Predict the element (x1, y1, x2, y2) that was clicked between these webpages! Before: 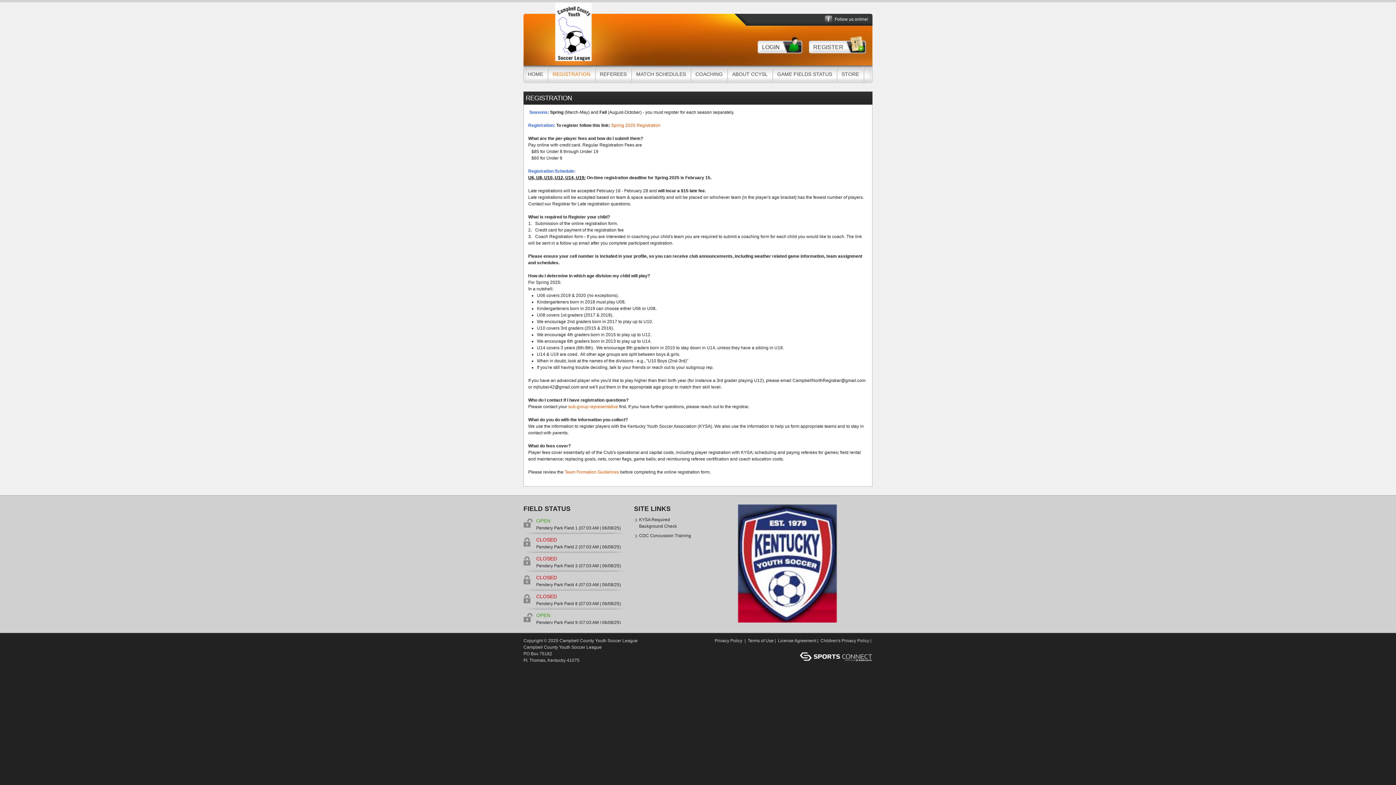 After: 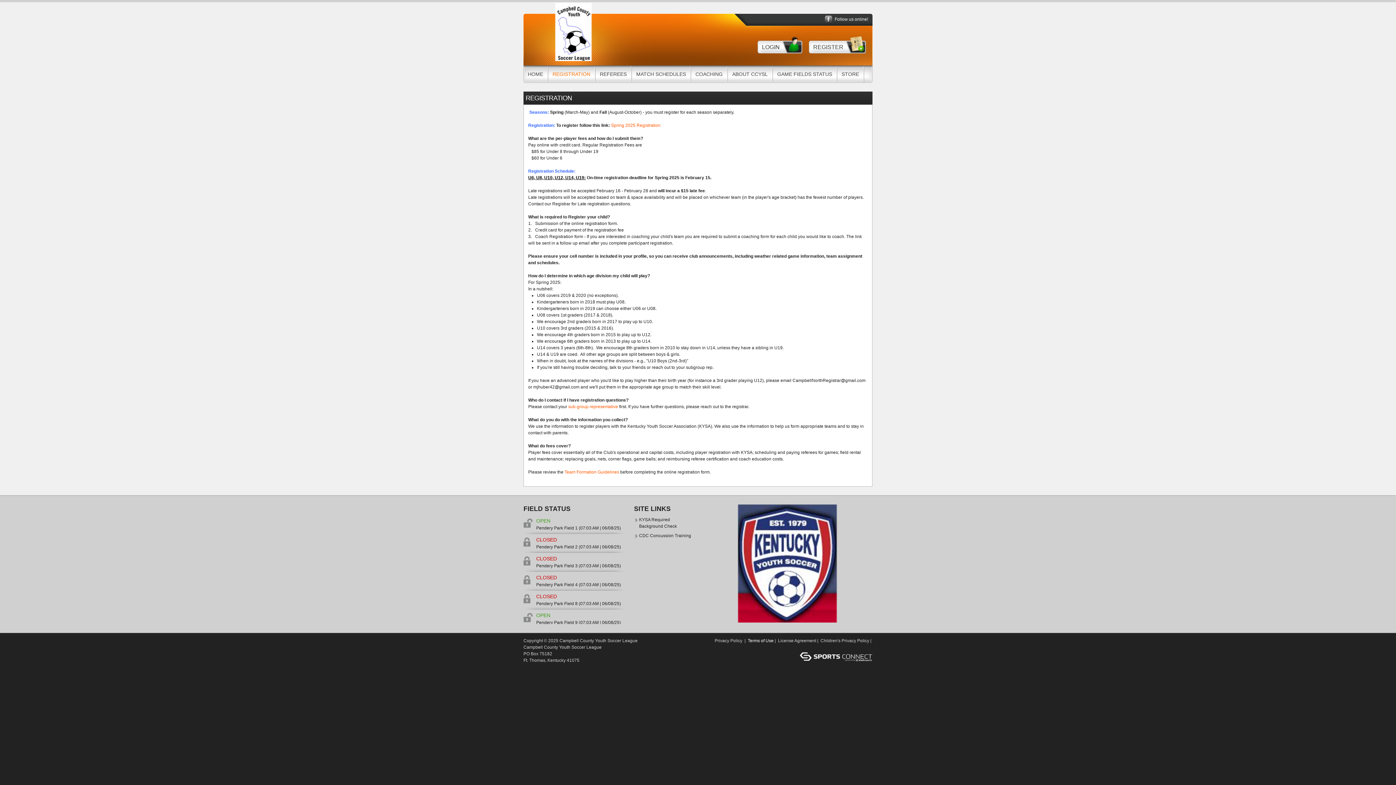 Action: bbox: (748, 638, 773, 643) label: Terms of Use